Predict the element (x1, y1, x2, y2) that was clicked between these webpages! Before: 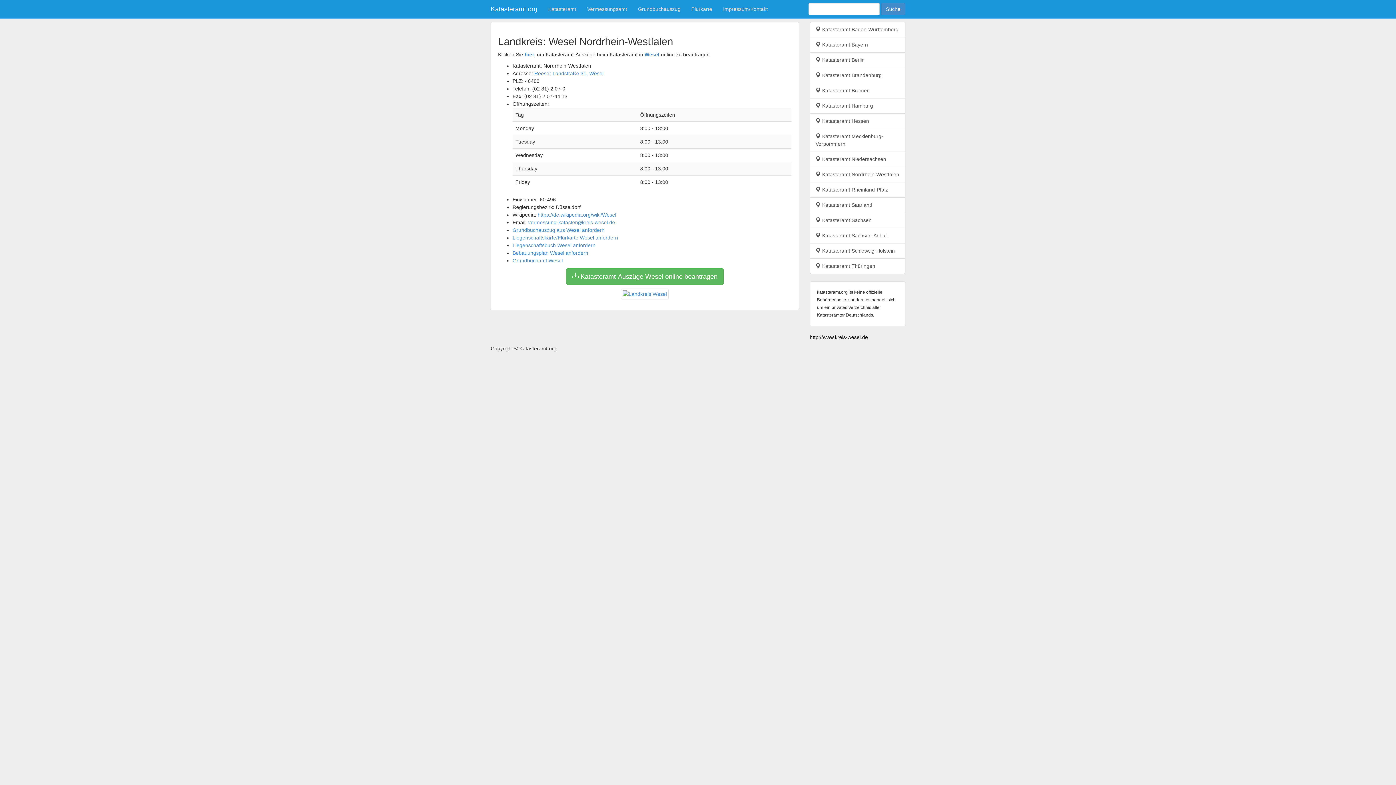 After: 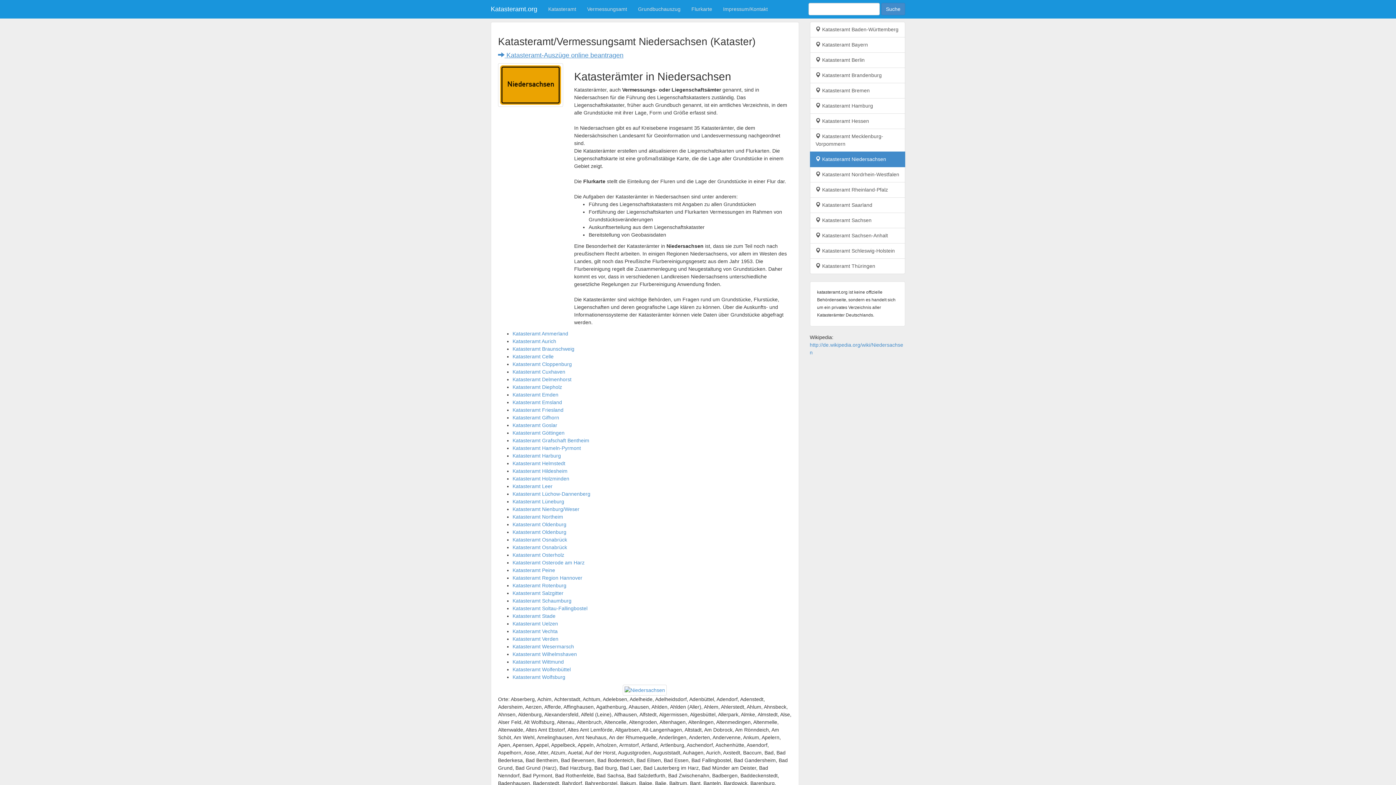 Action: label:  Katasteramt Niedersachsen bbox: (810, 151, 905, 167)